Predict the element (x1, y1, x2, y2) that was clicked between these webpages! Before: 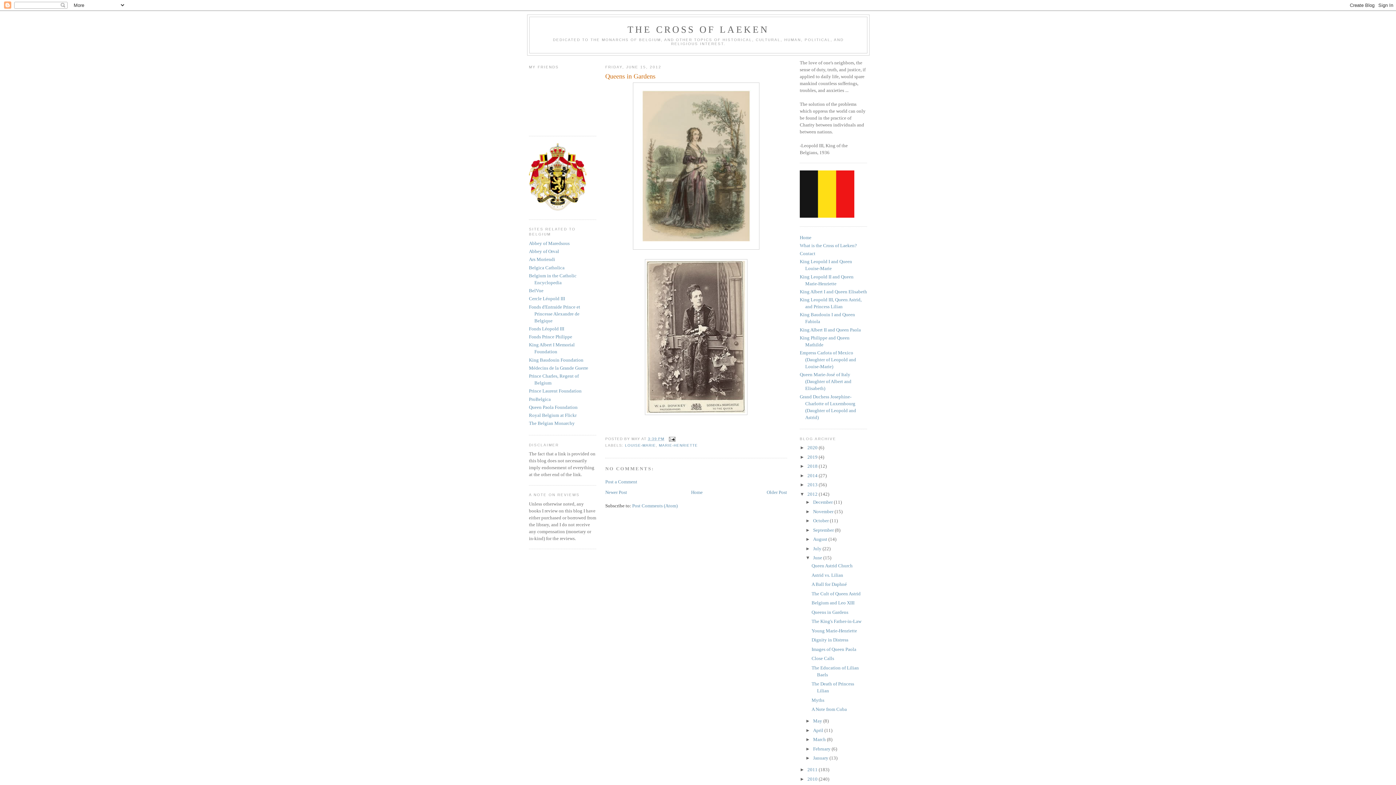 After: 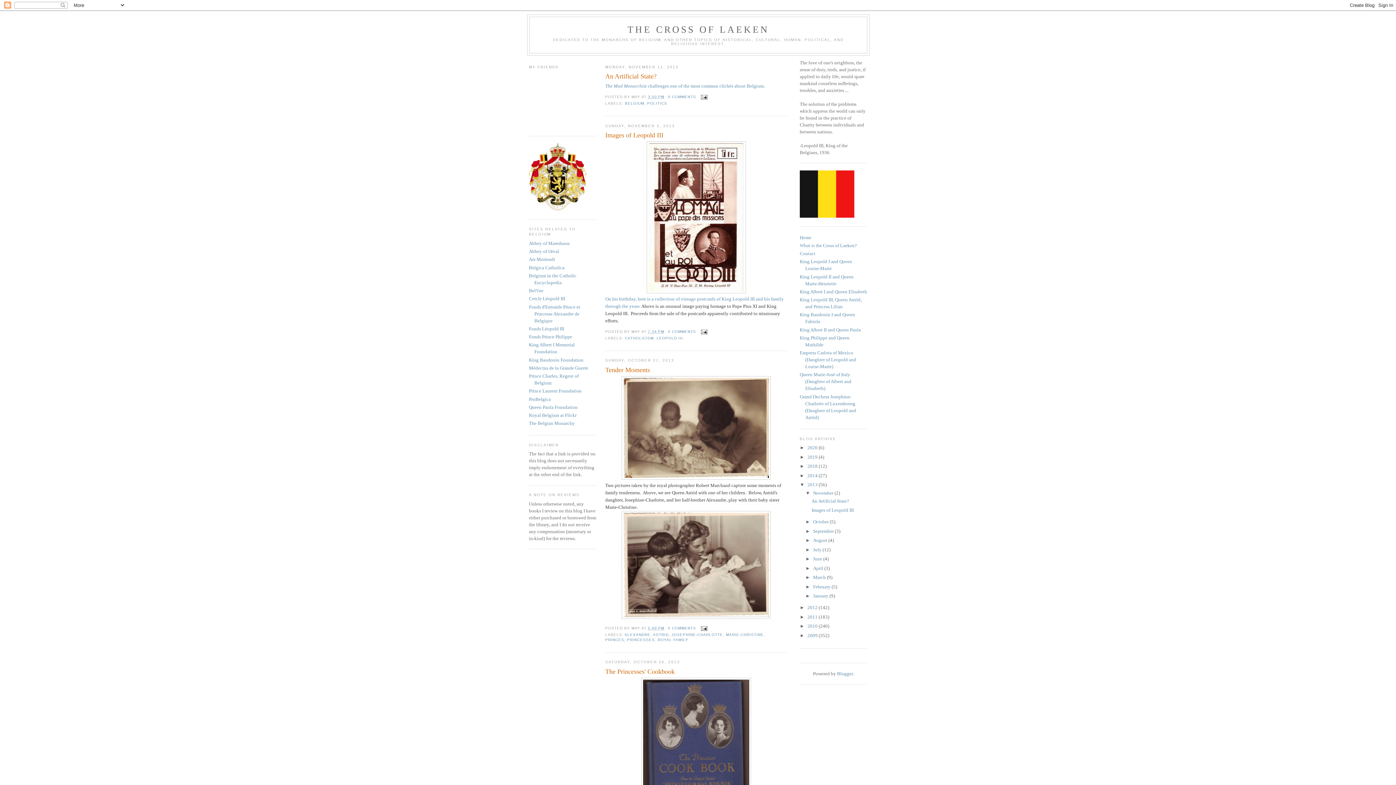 Action: label: 2013  bbox: (807, 482, 818, 487)